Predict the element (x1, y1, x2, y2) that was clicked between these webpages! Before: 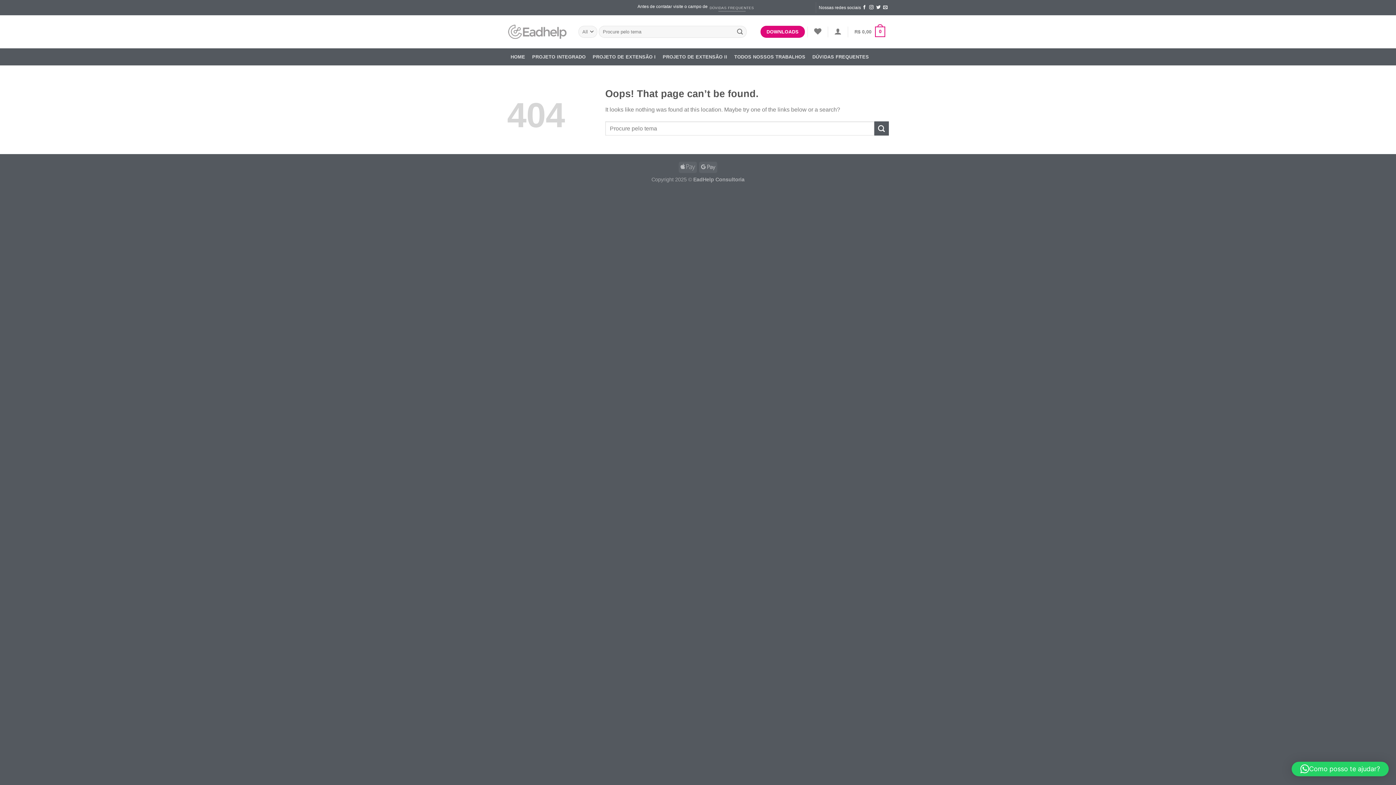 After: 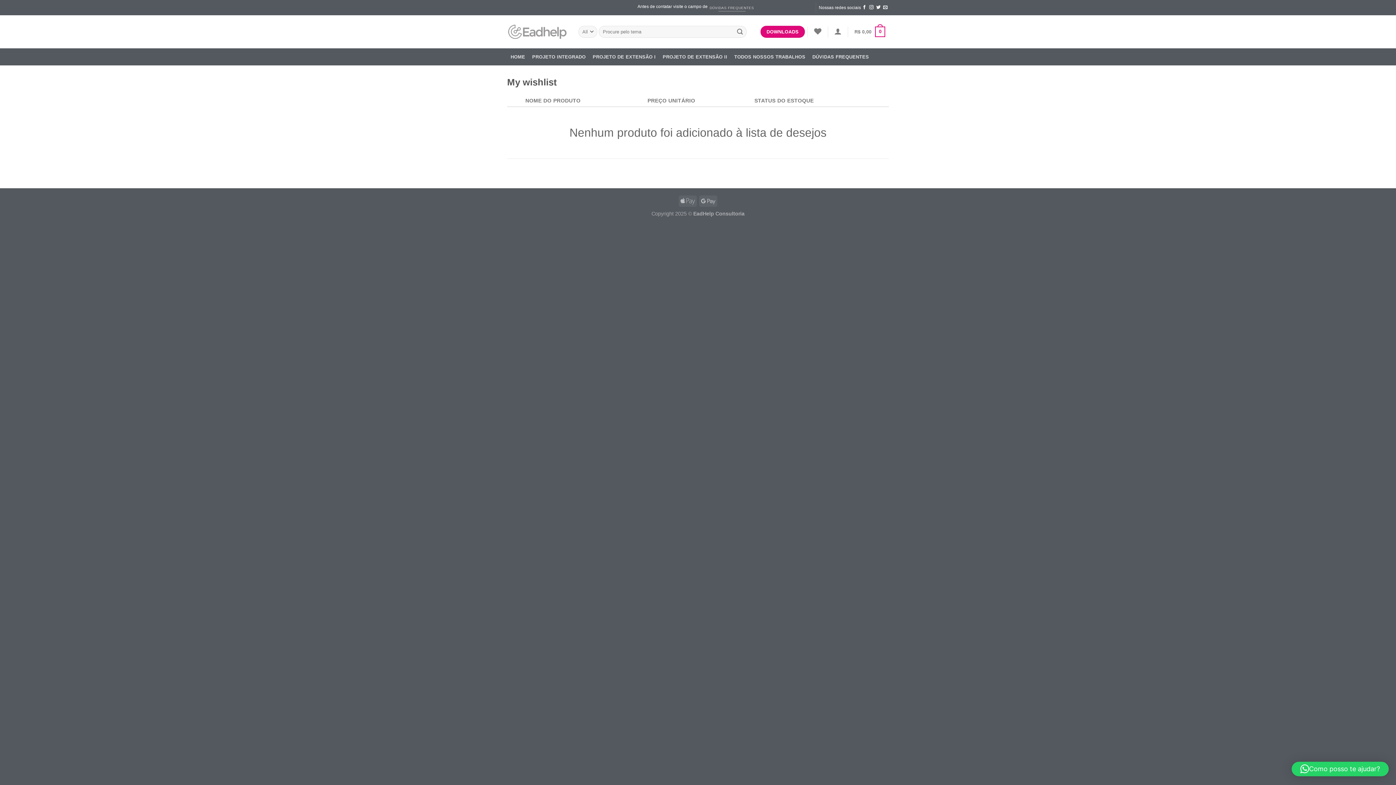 Action: bbox: (810, 26, 825, 35)